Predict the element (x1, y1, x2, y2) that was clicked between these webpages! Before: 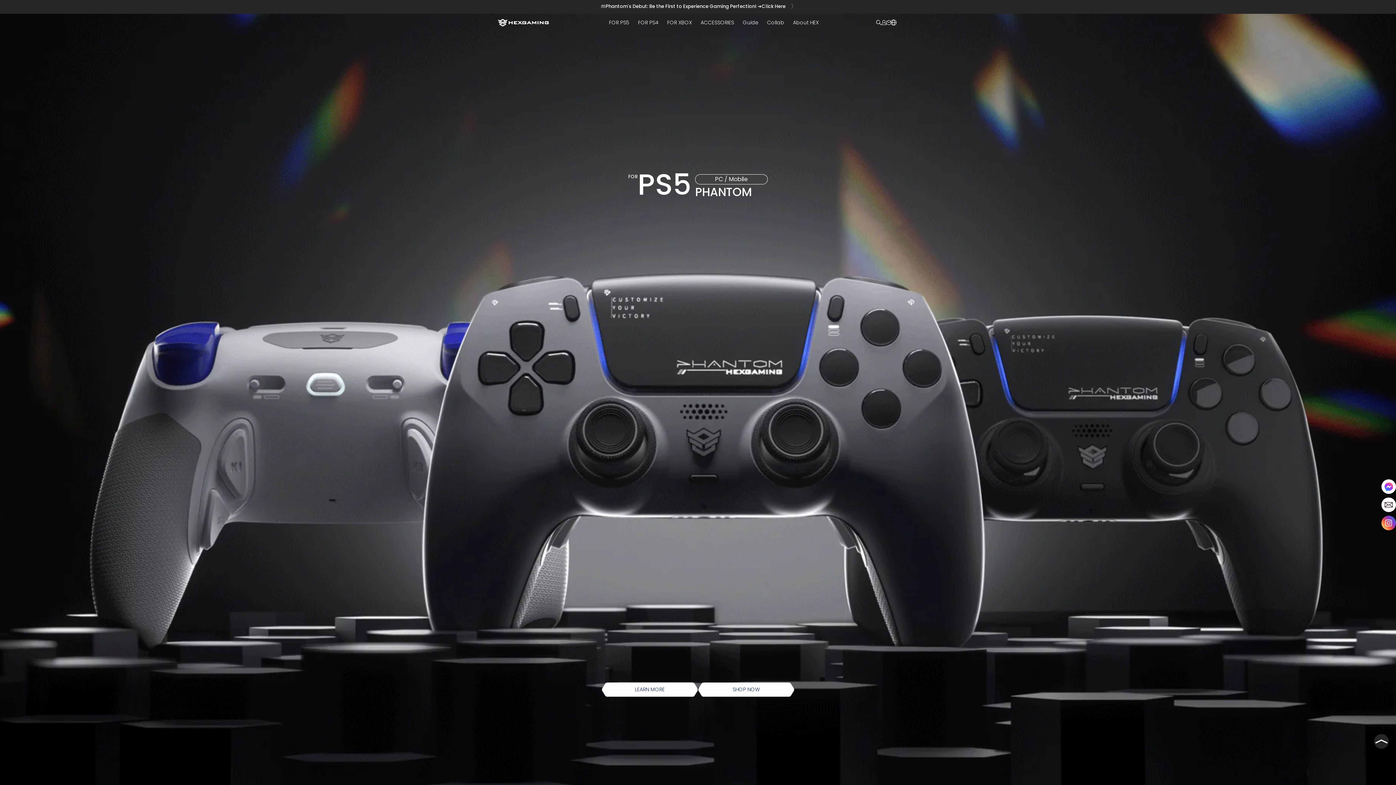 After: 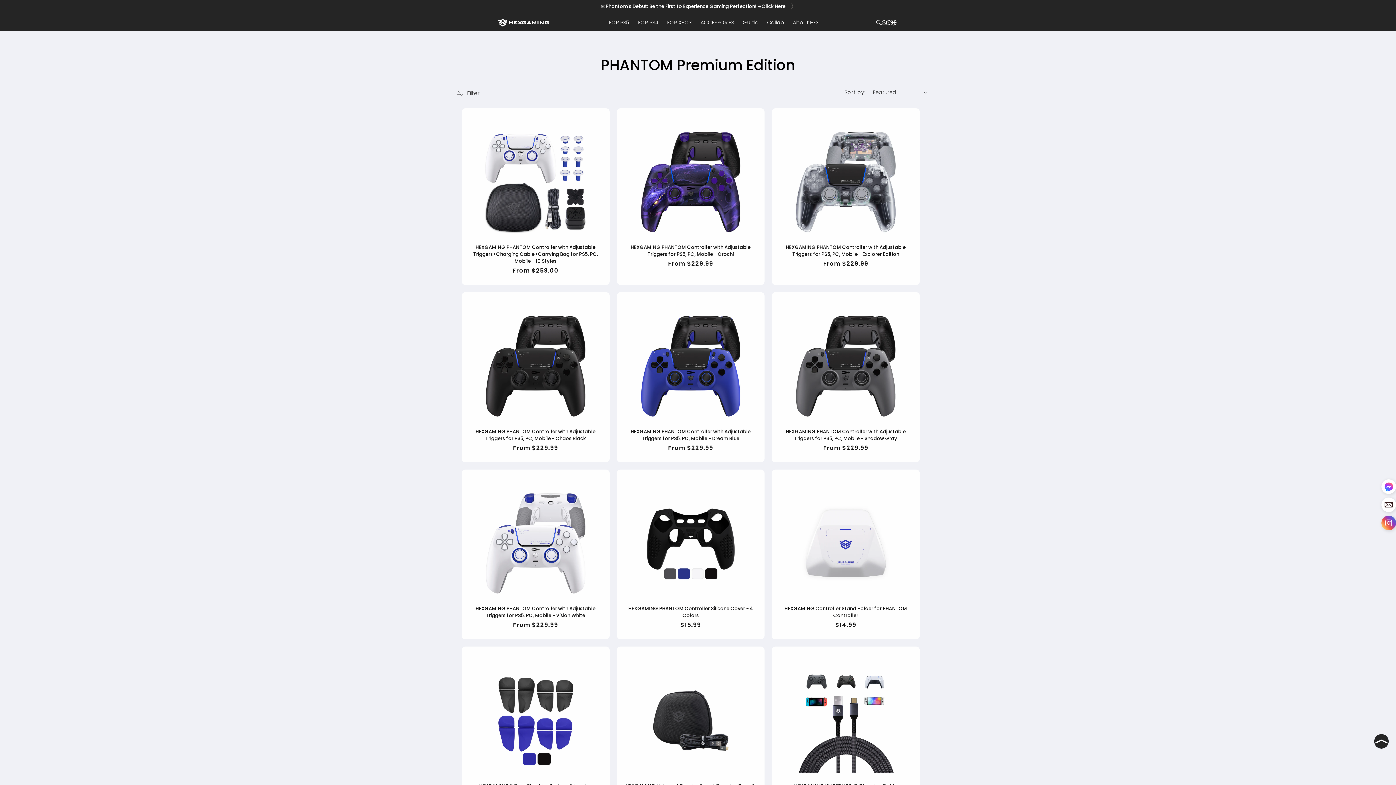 Action: bbox: (698, 682, 794, 697) label: SHOP NOW